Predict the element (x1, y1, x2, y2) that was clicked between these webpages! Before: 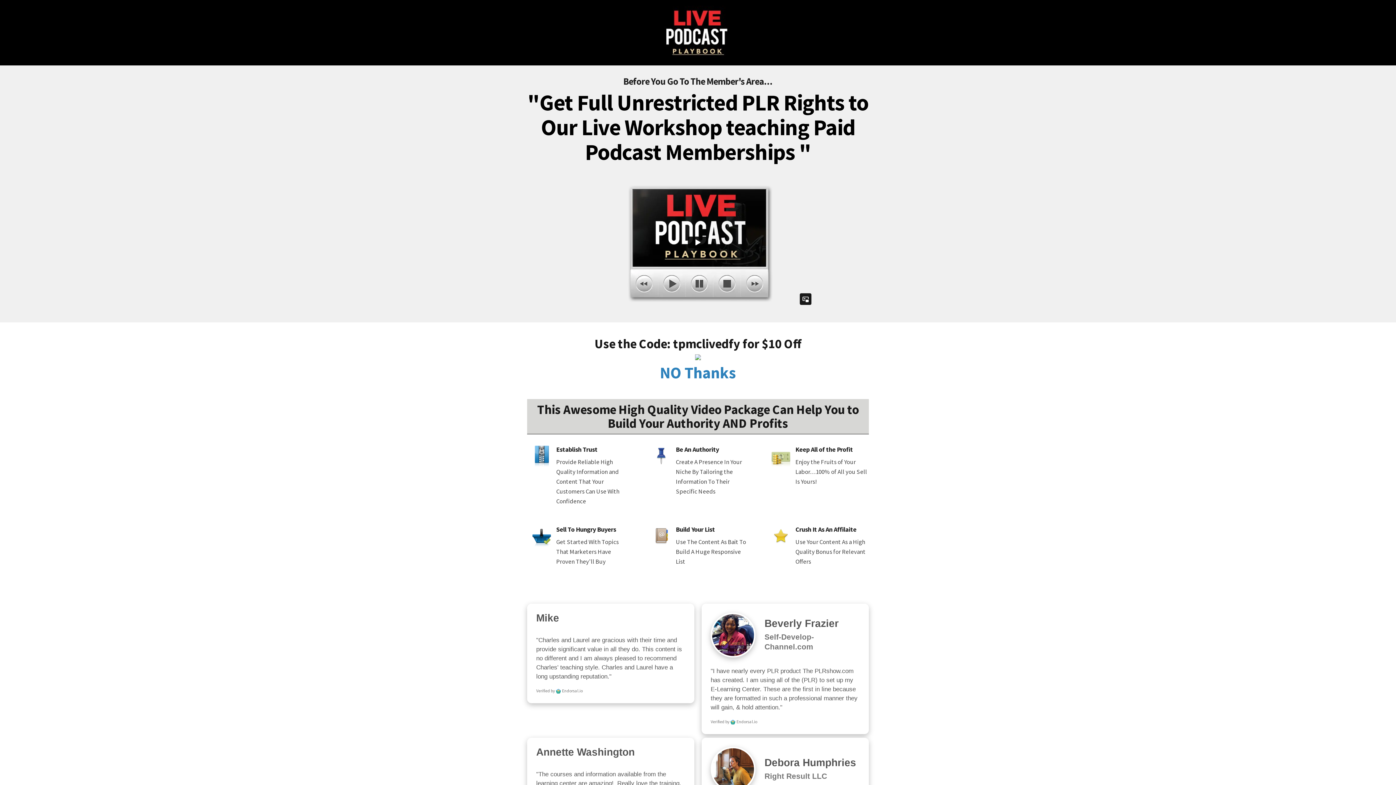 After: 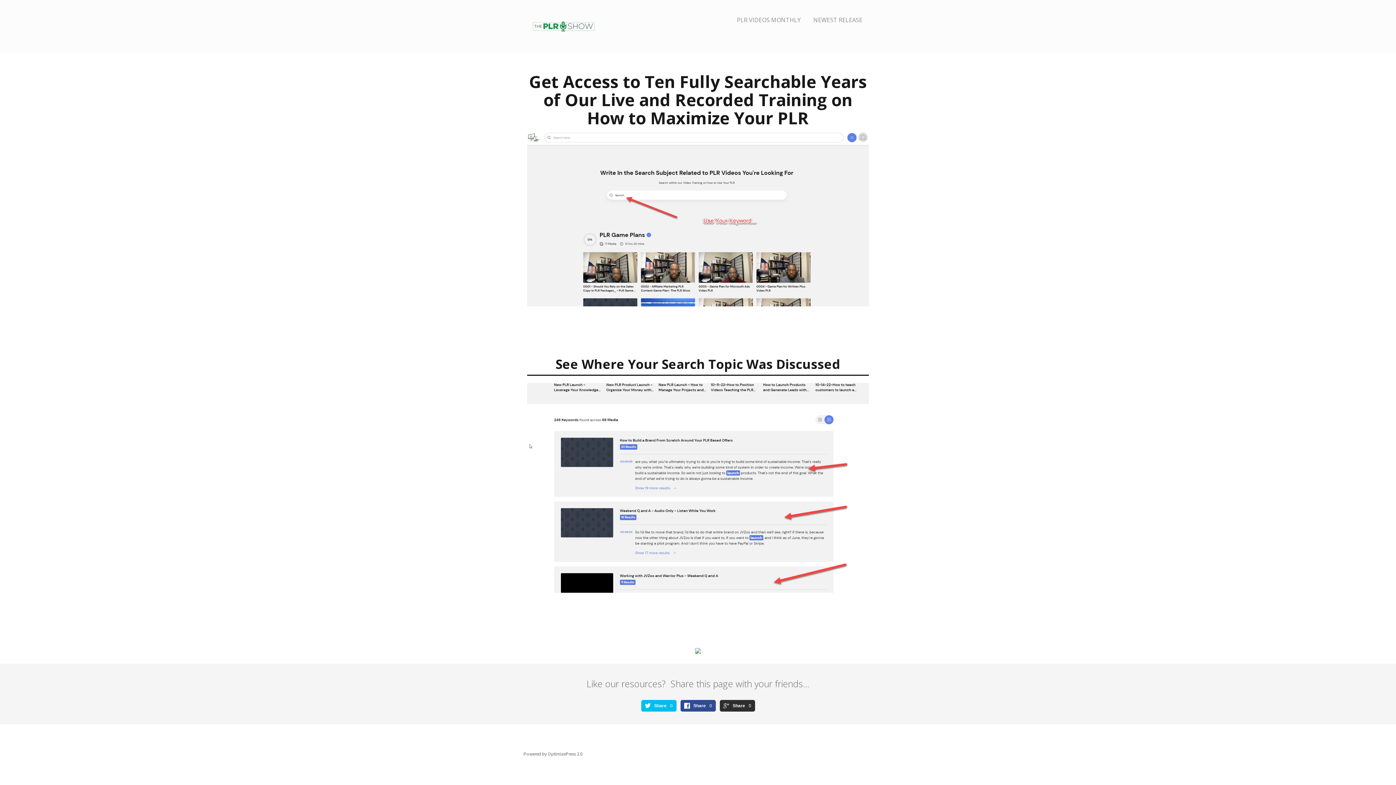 Action: bbox: (523, 0, 872, 65)